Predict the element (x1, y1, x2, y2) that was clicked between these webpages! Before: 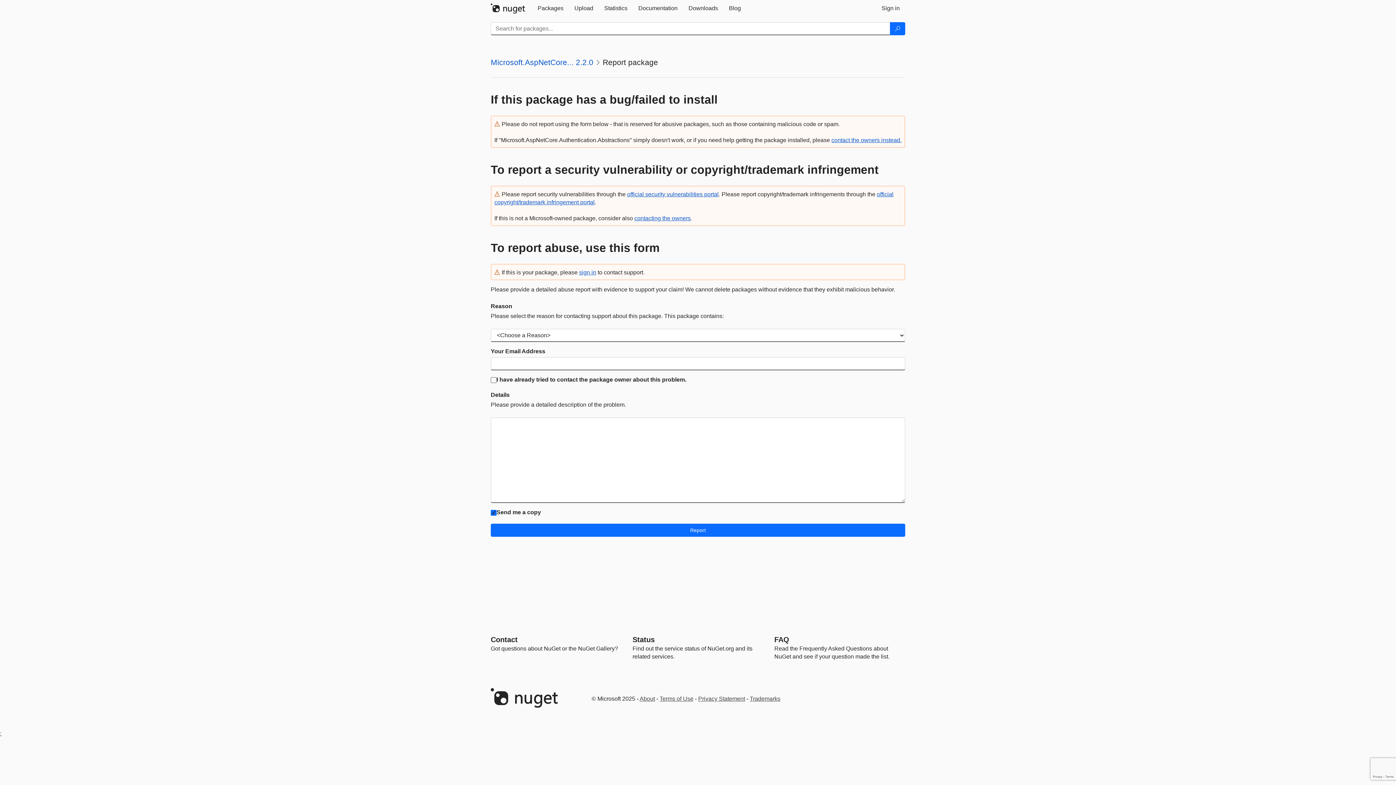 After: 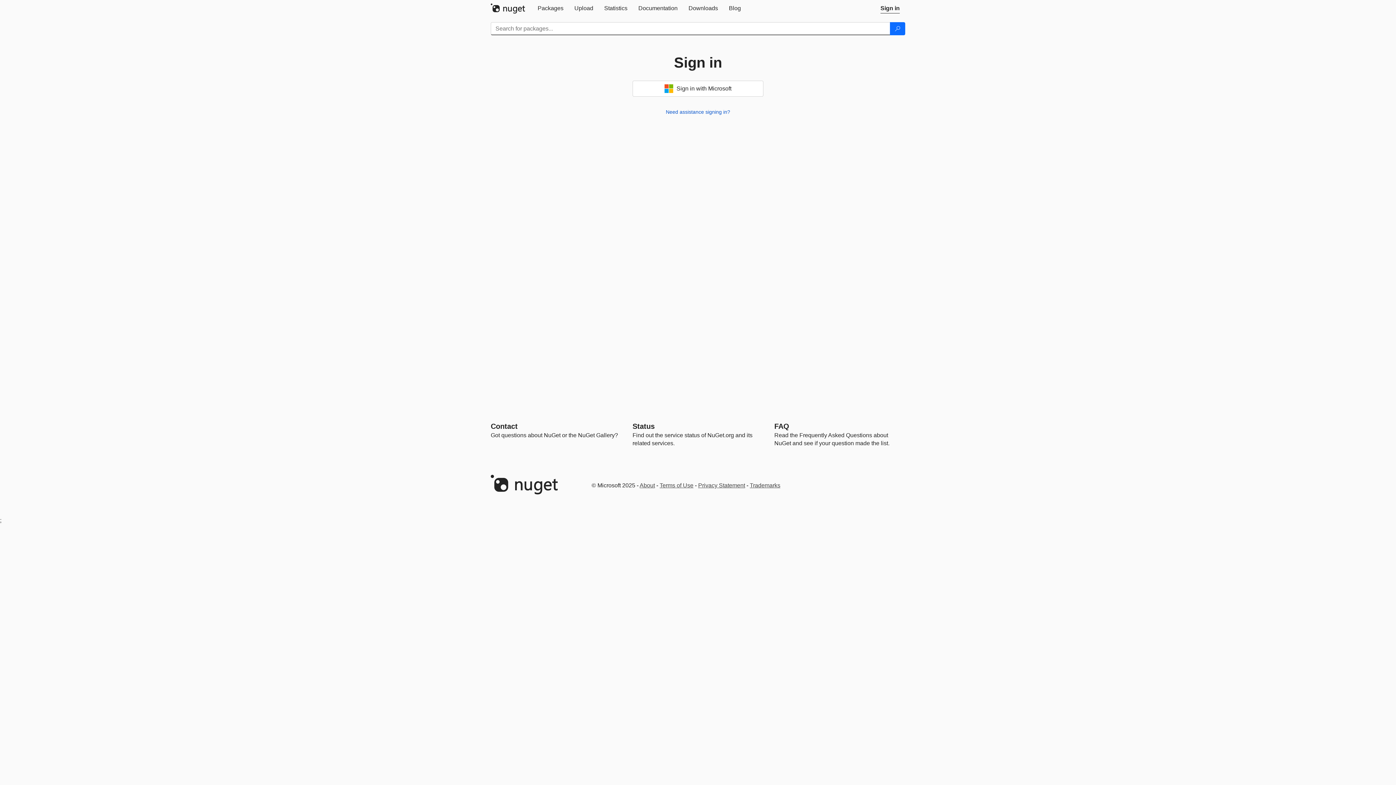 Action: bbox: (634, 215, 690, 221) label: contacting the owners